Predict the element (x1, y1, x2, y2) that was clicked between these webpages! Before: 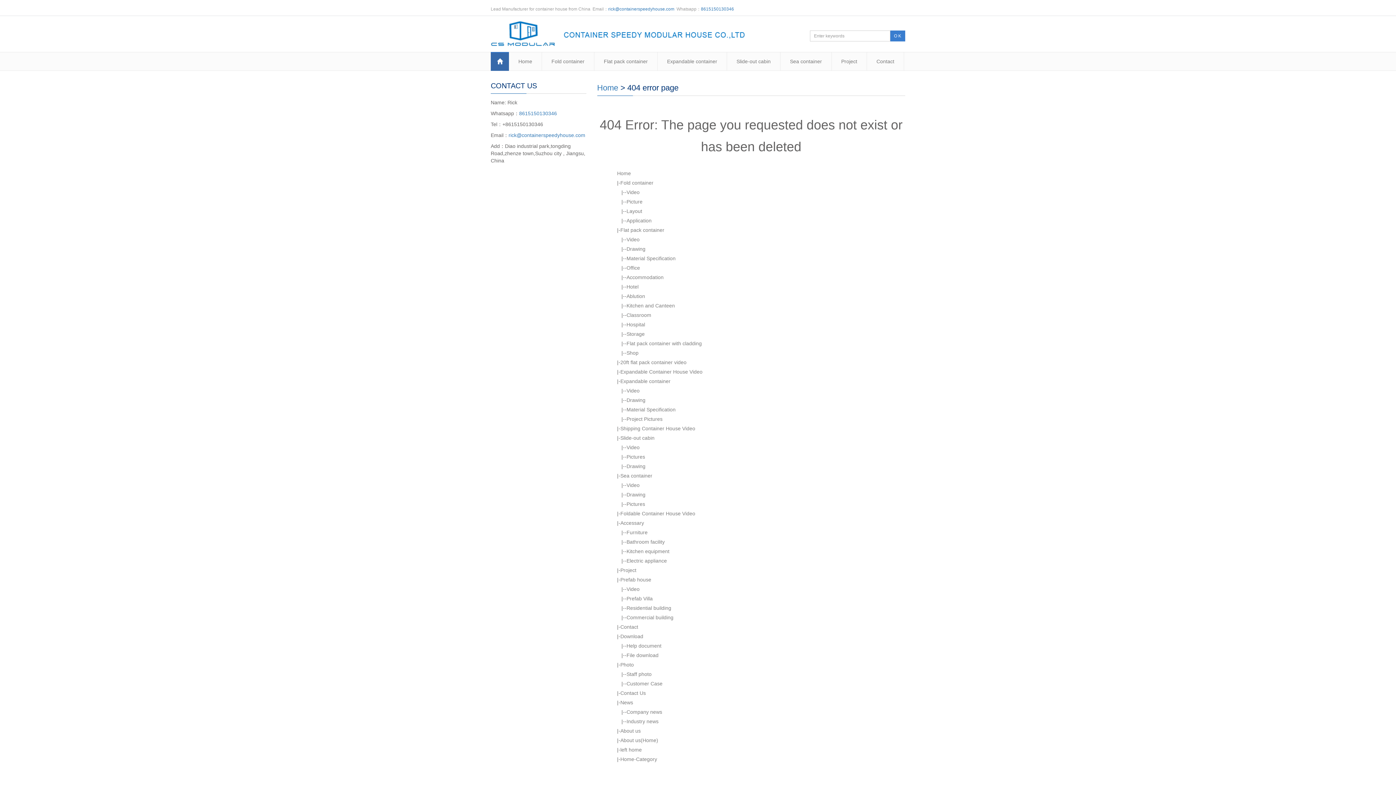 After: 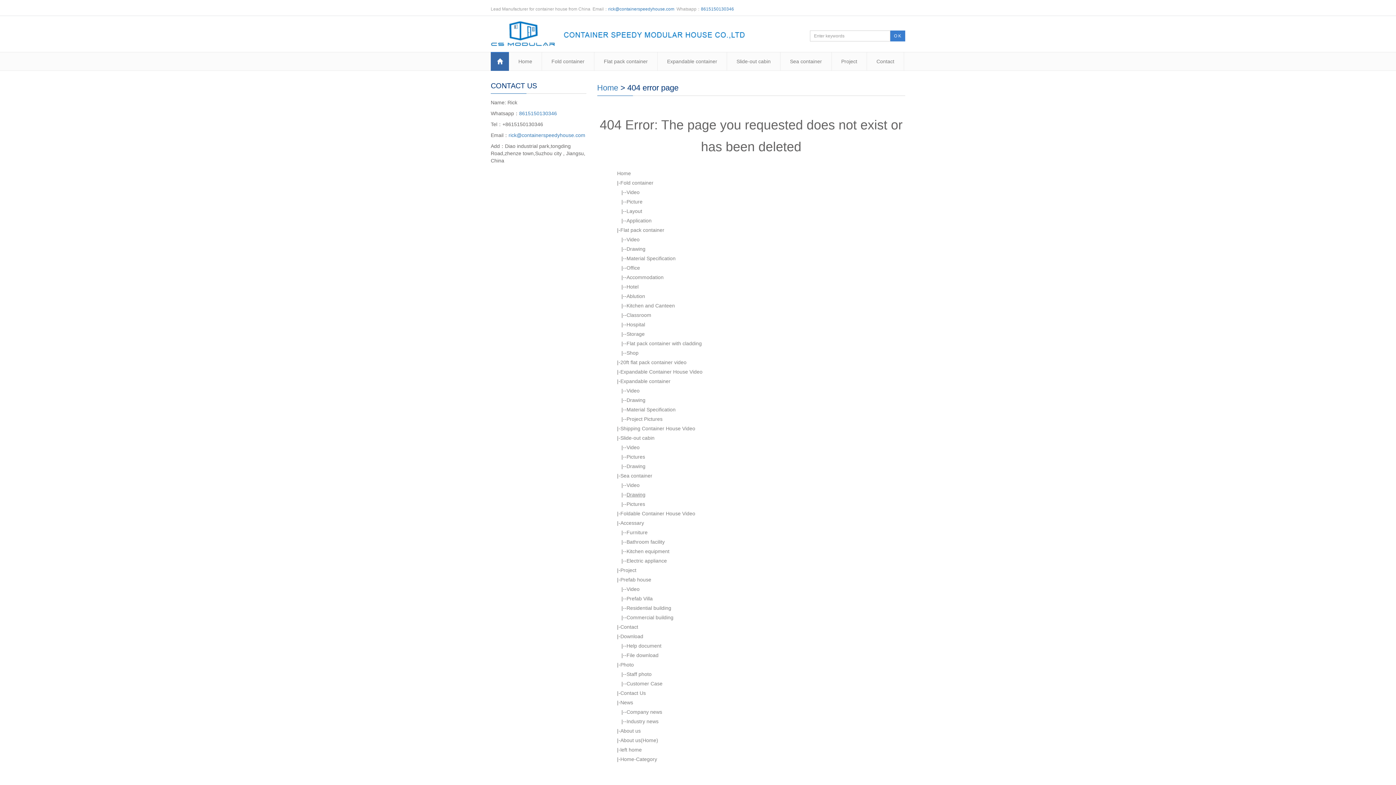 Action: bbox: (626, 491, 645, 497) label: Drawing